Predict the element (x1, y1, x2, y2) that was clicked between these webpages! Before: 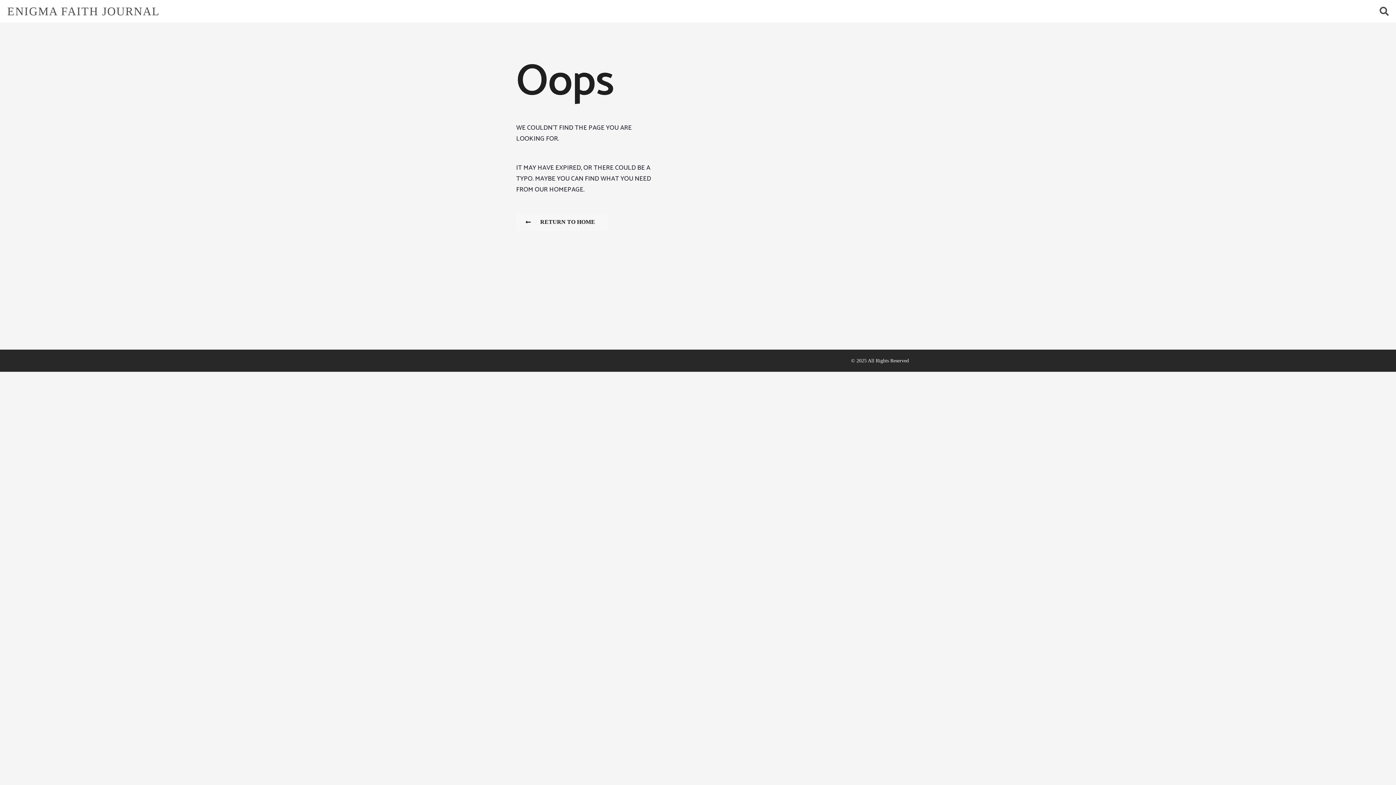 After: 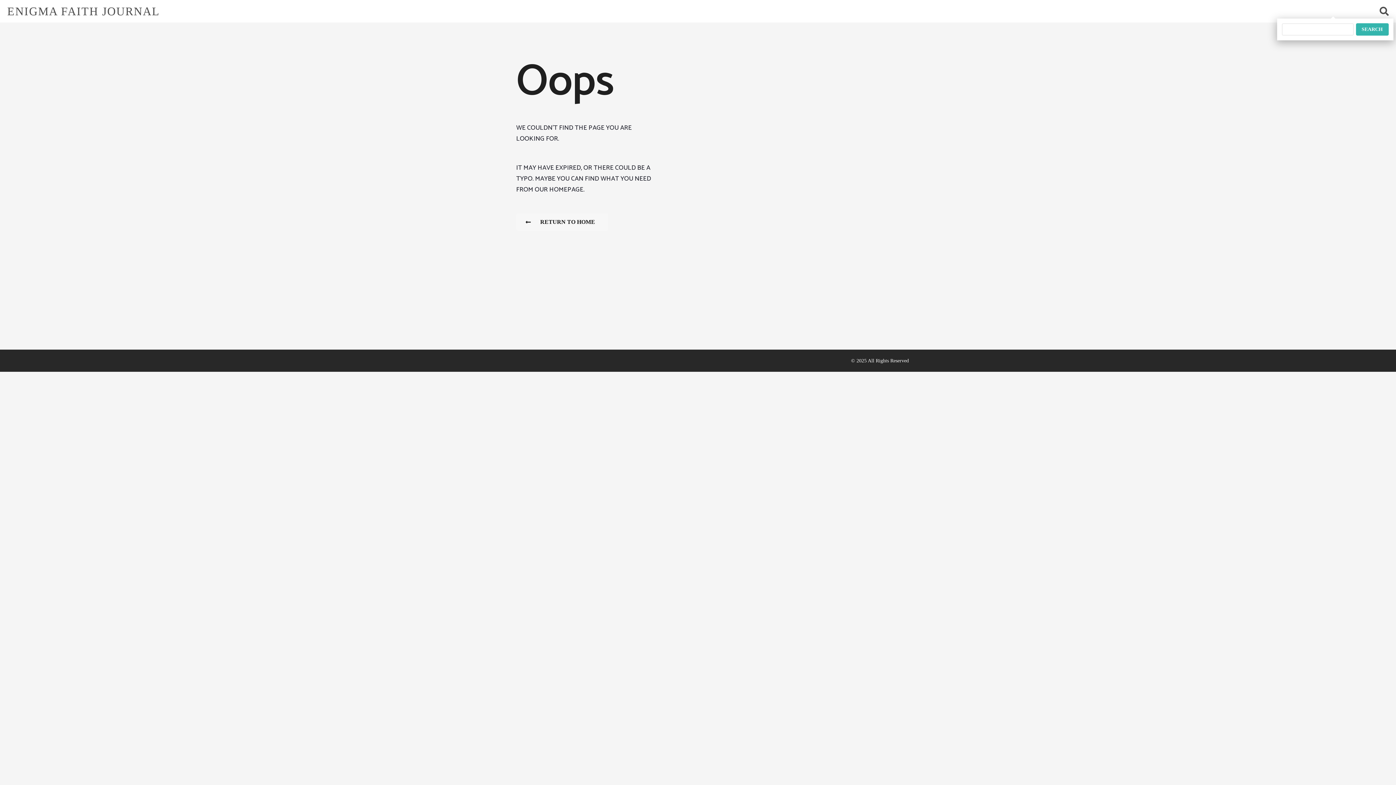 Action: bbox: (1380, 4, 1389, 18)